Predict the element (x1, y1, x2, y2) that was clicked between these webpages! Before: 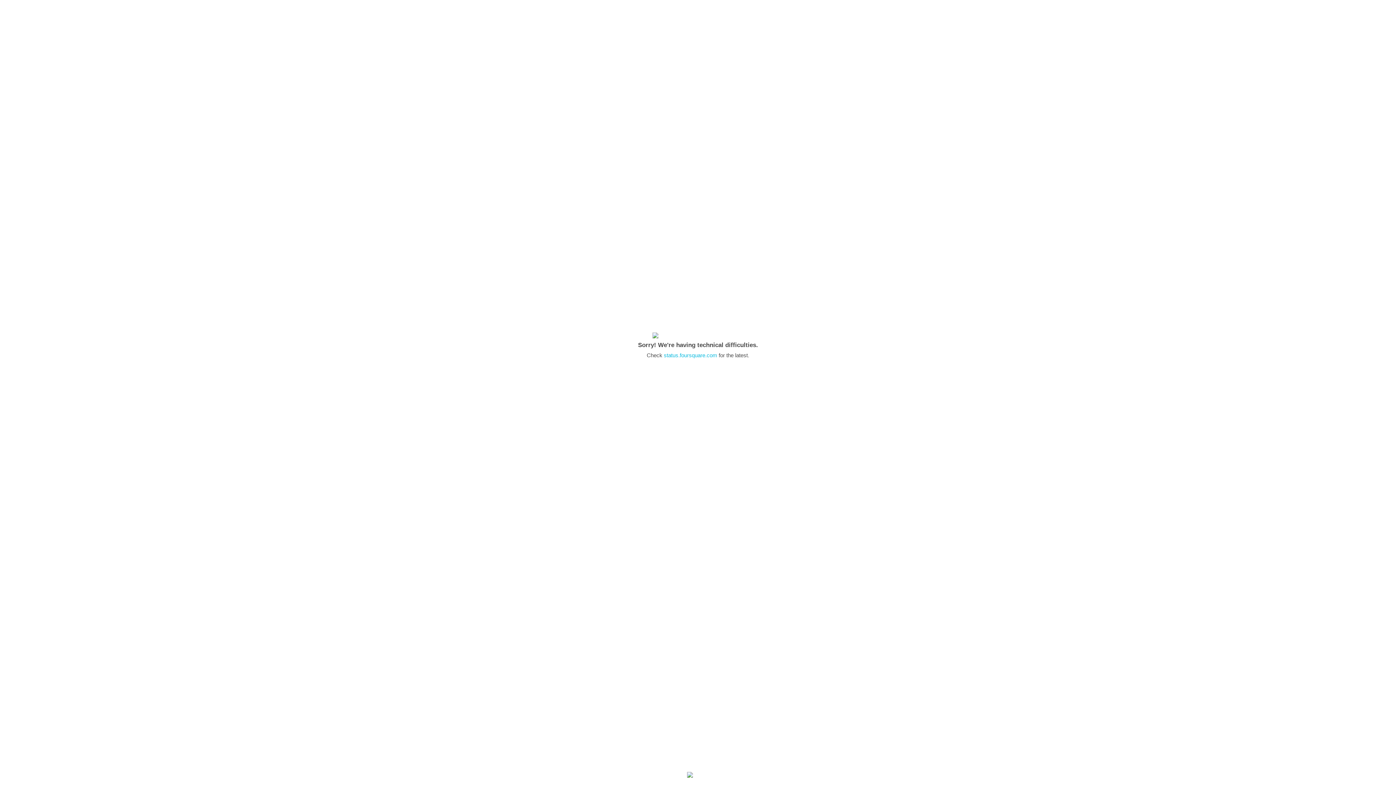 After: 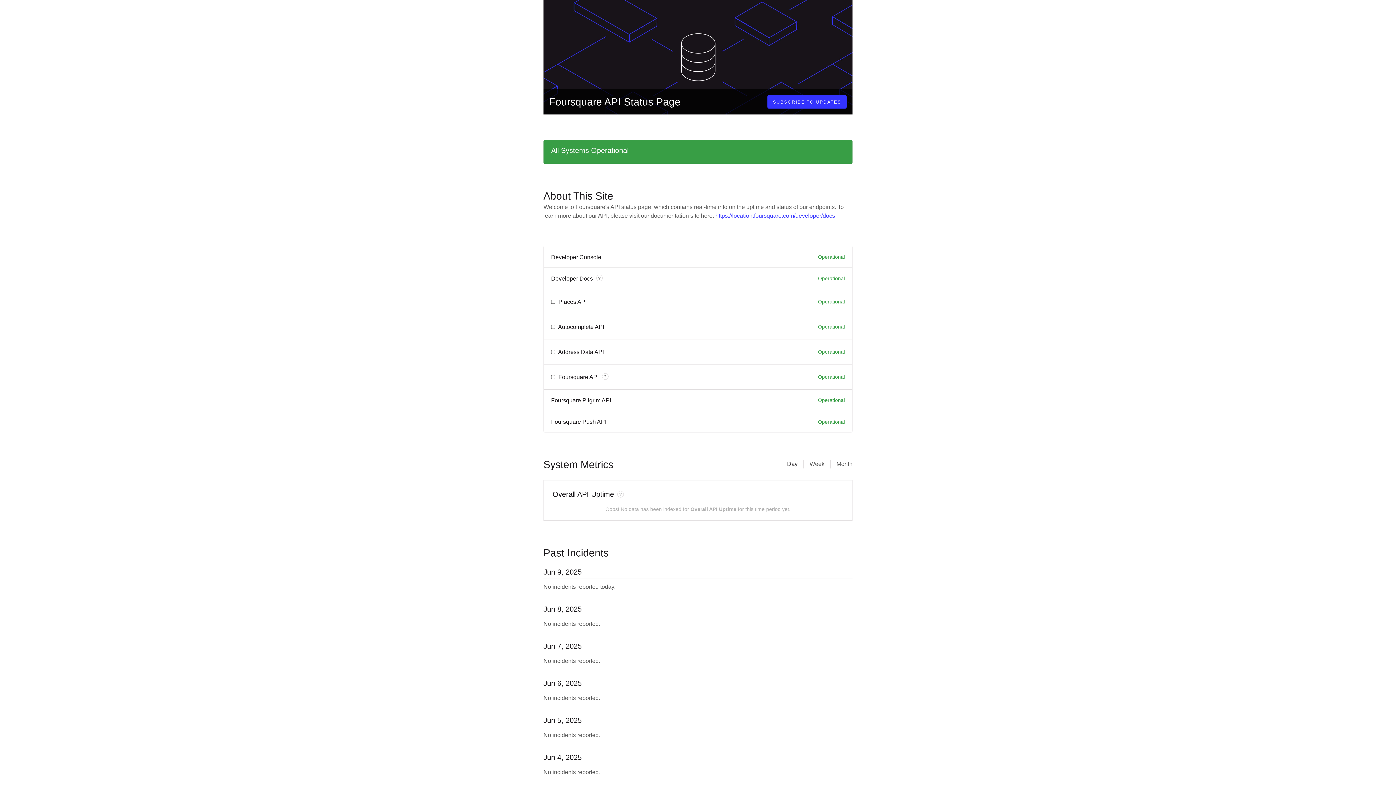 Action: label: status.foursquare.com bbox: (664, 352, 717, 358)